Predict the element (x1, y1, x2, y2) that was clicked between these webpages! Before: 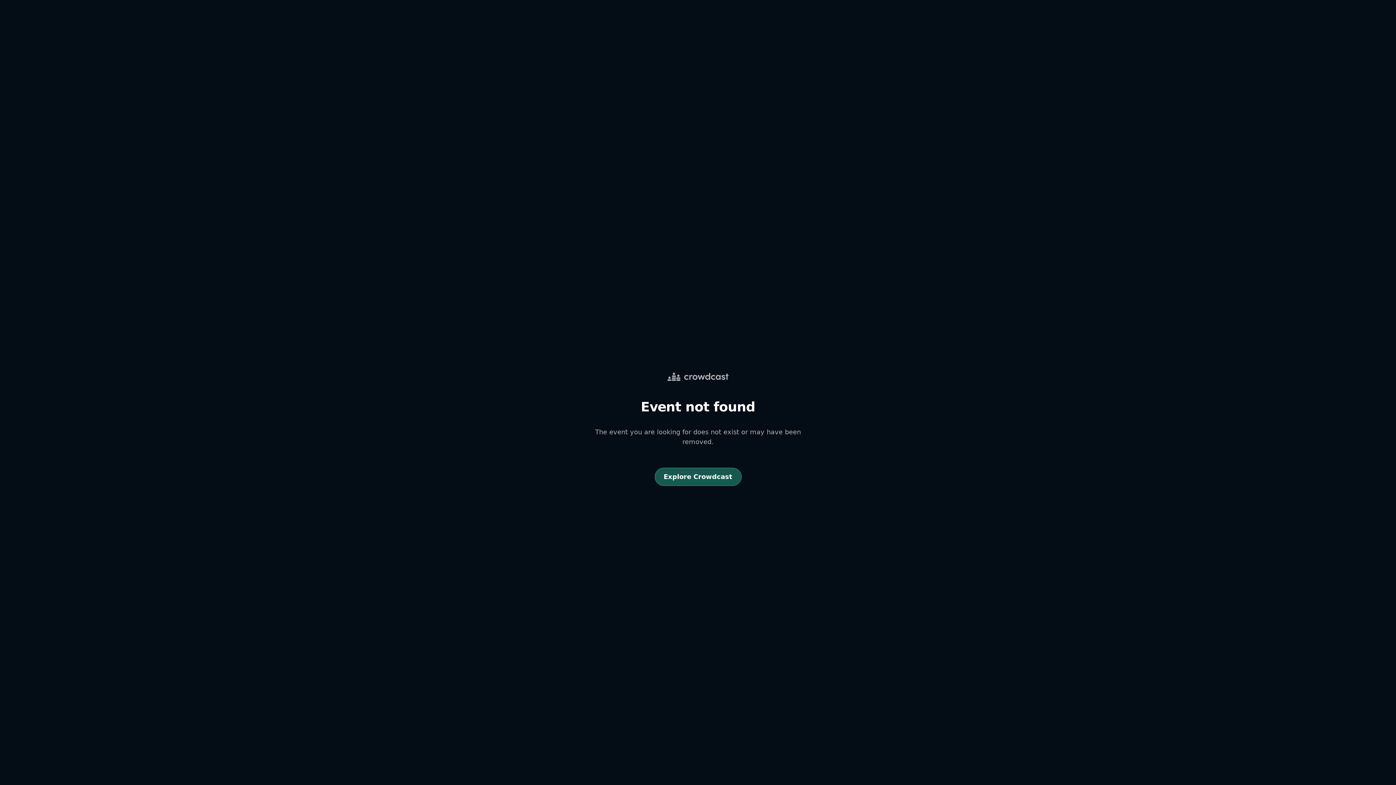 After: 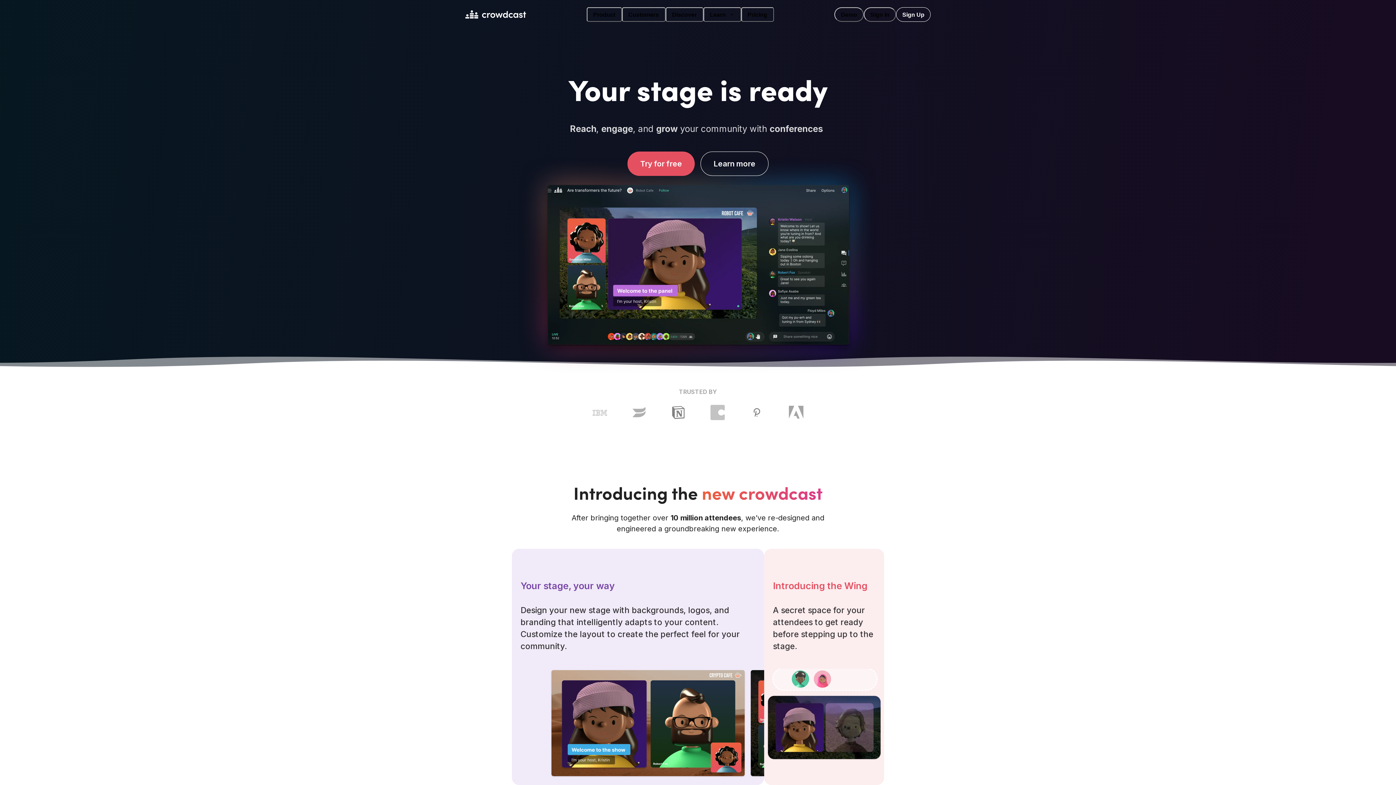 Action: bbox: (654, 467, 741, 486) label: Explore Crowdcast